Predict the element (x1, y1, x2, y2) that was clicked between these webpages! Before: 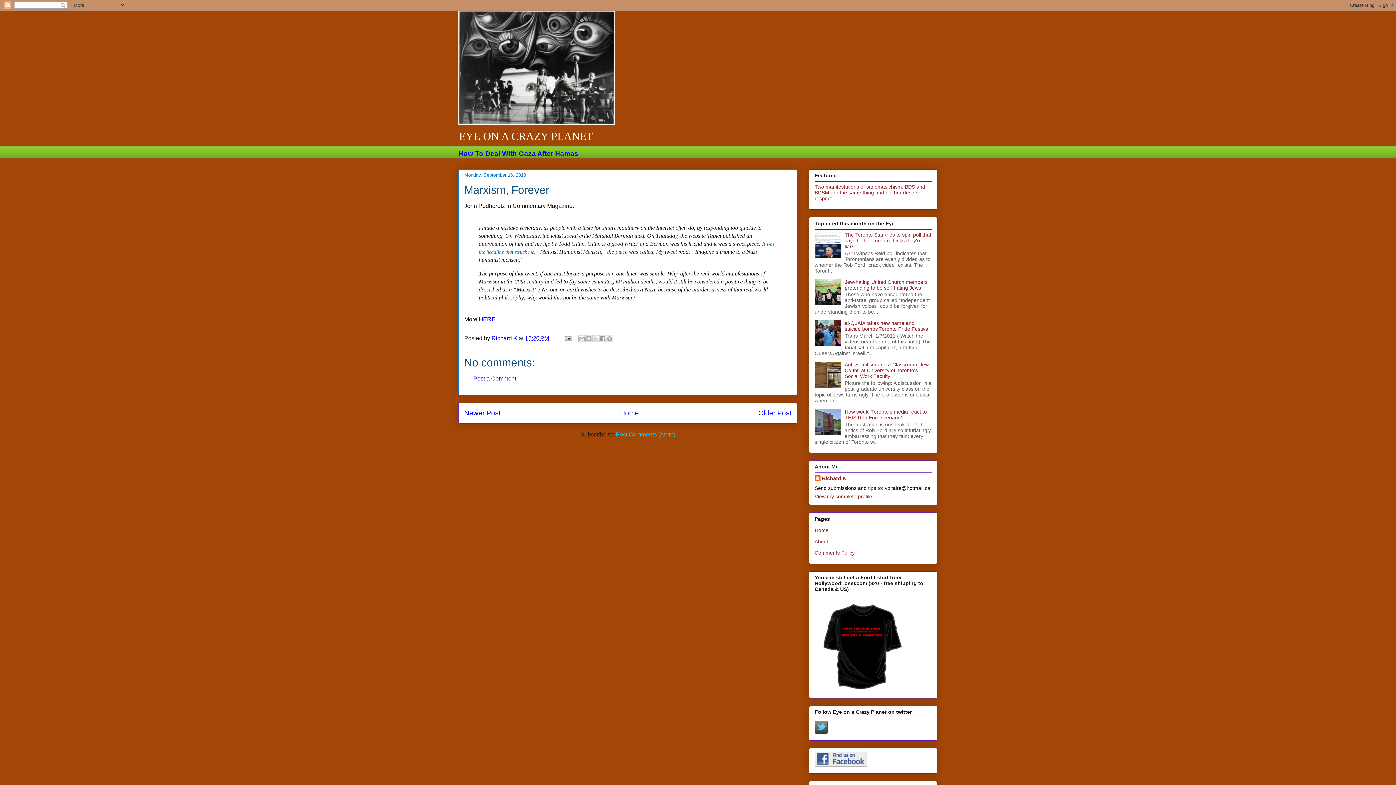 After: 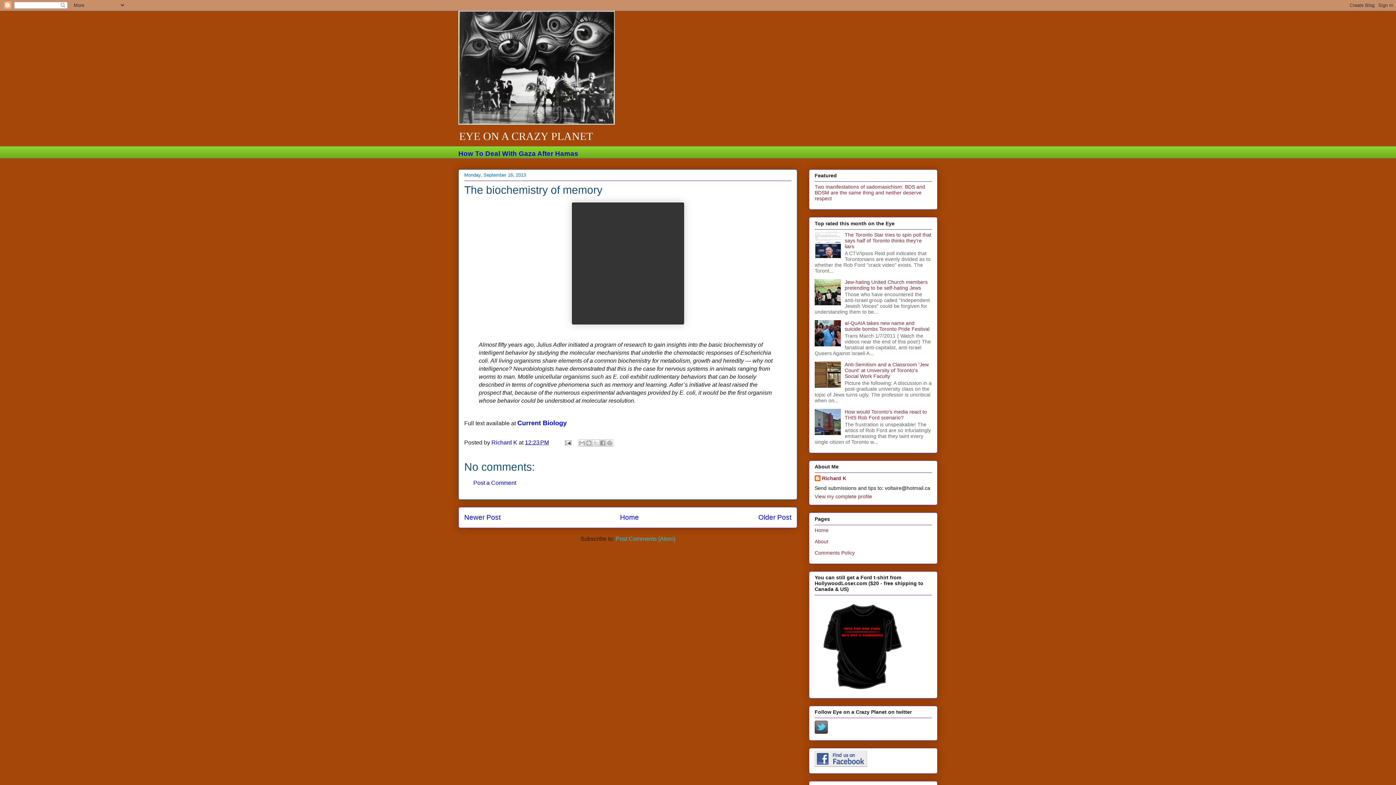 Action: label: Newer Post bbox: (464, 409, 500, 417)